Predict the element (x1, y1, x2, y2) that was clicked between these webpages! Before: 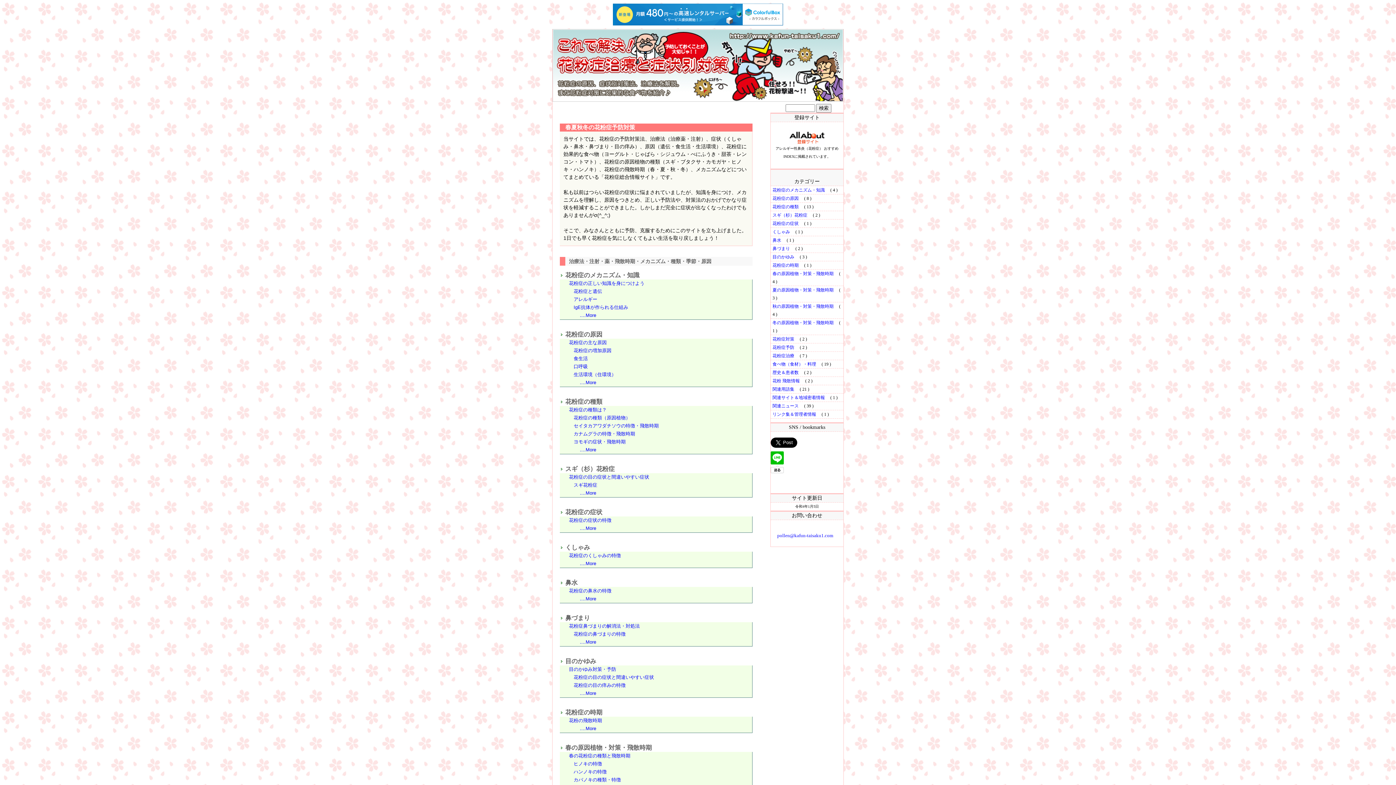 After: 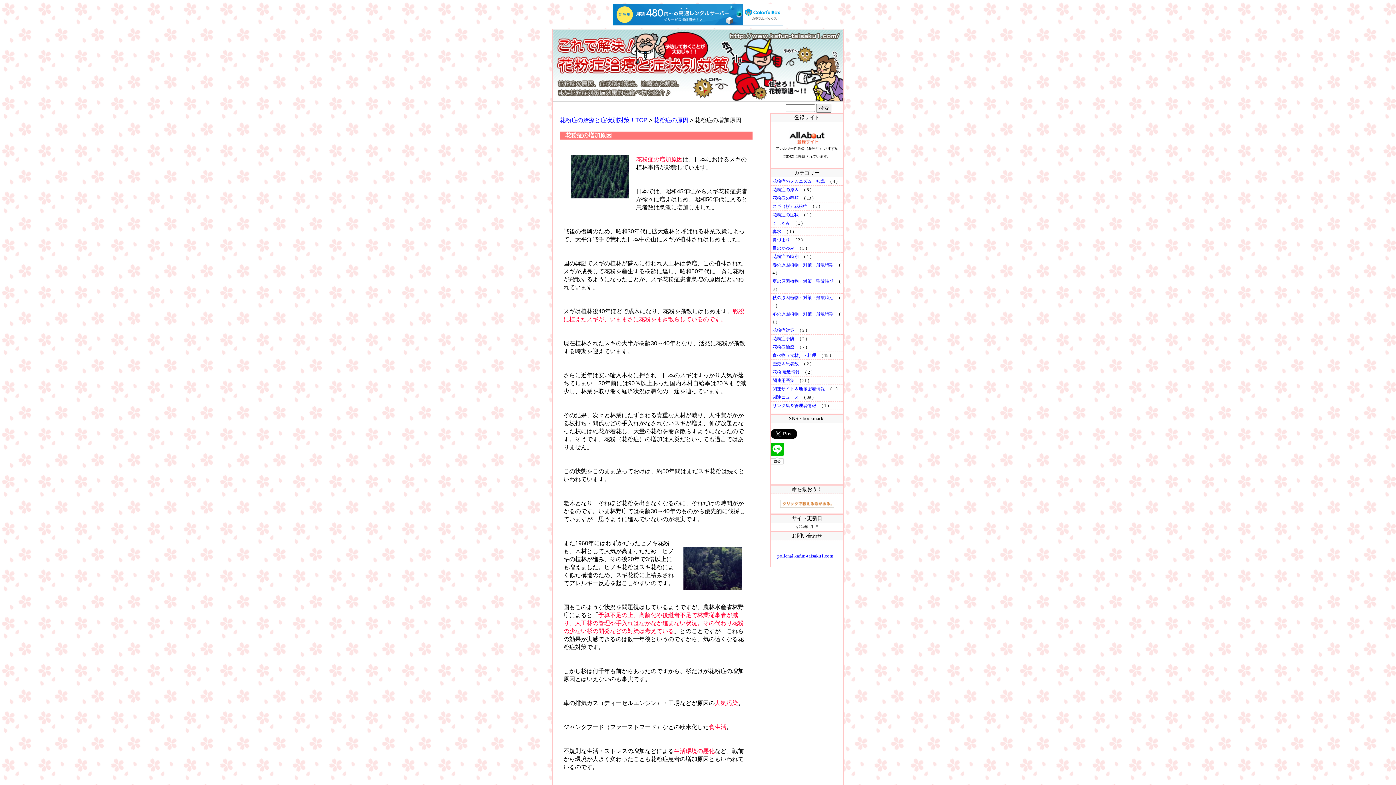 Action: label: 花粉症の増加原因 bbox: (573, 347, 611, 353)